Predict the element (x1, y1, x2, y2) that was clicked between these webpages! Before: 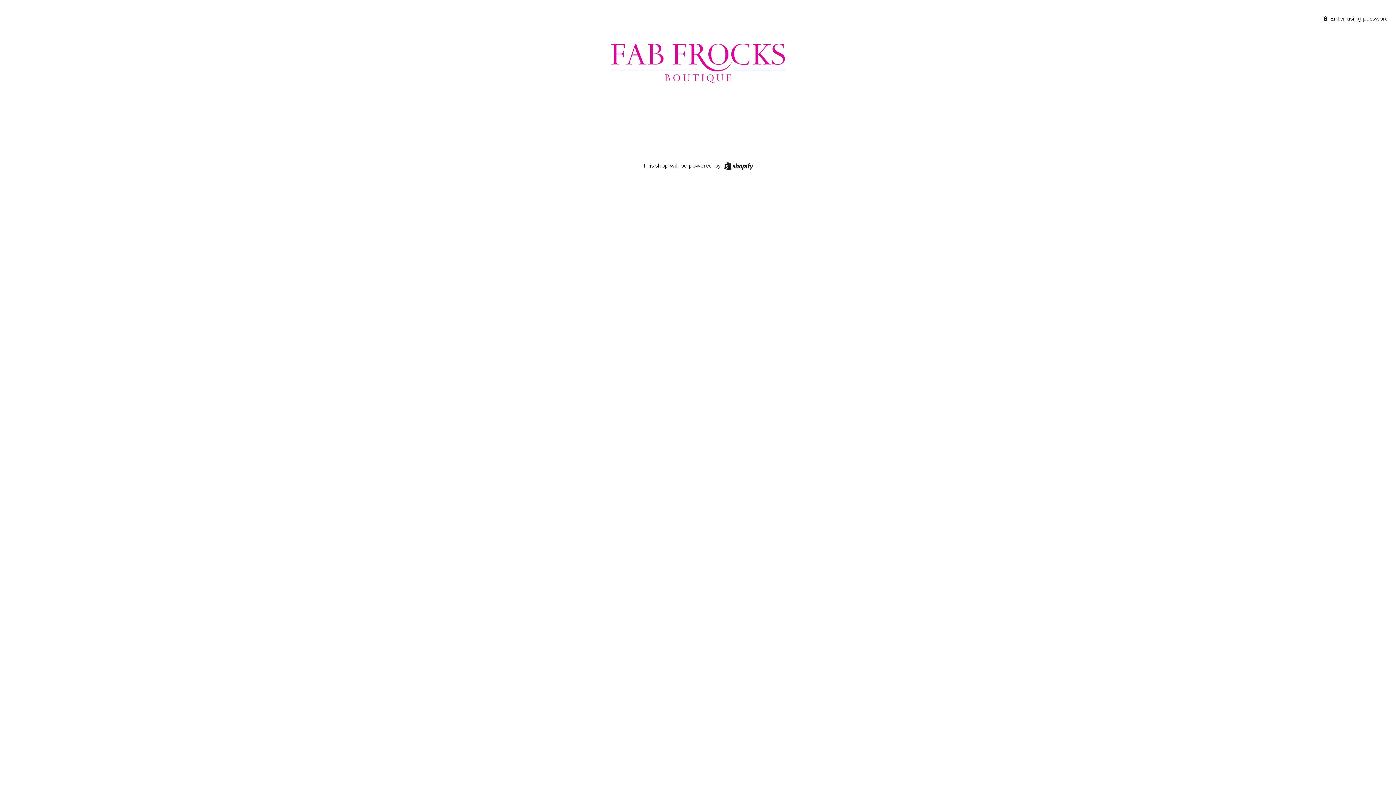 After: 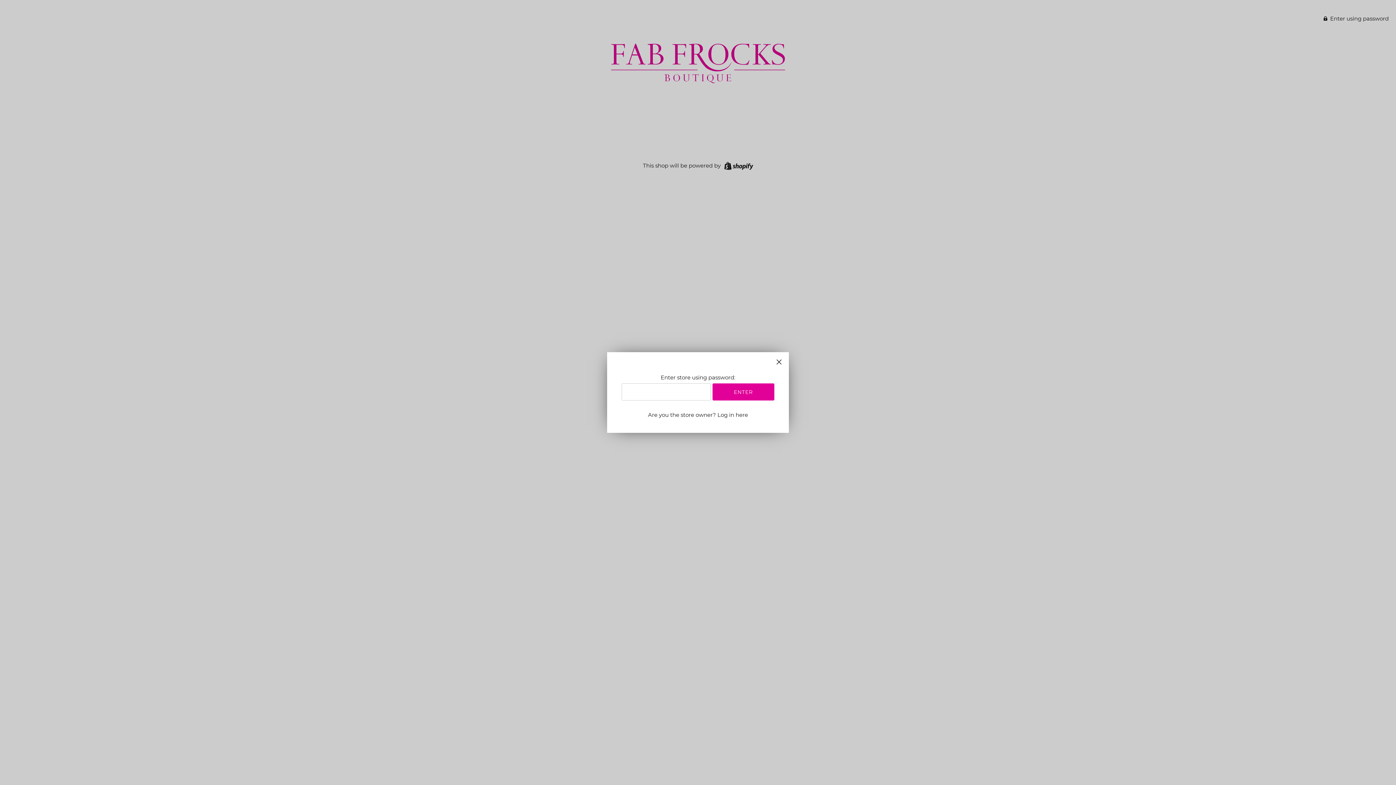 Action: bbox: (1324, 14, 1389, 21) label:  Enter using password